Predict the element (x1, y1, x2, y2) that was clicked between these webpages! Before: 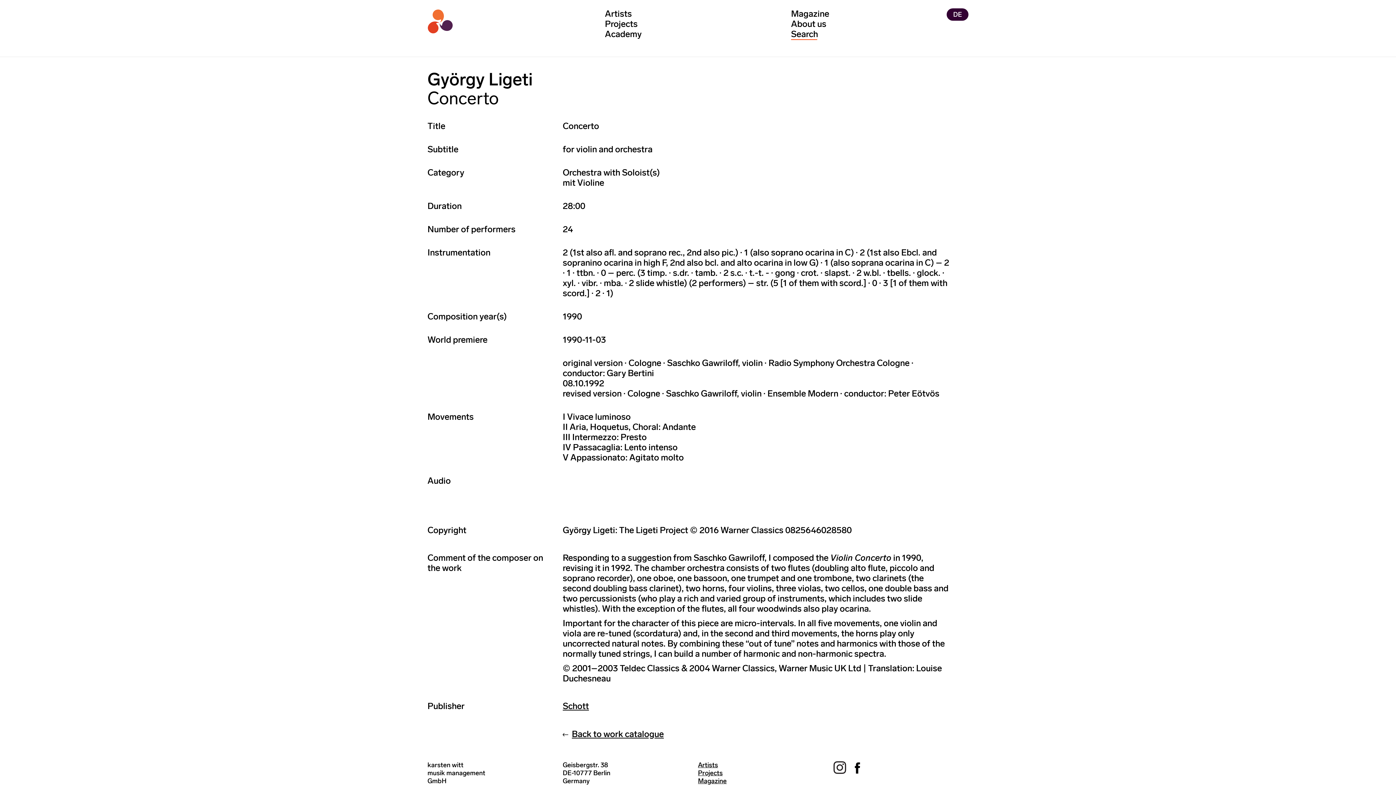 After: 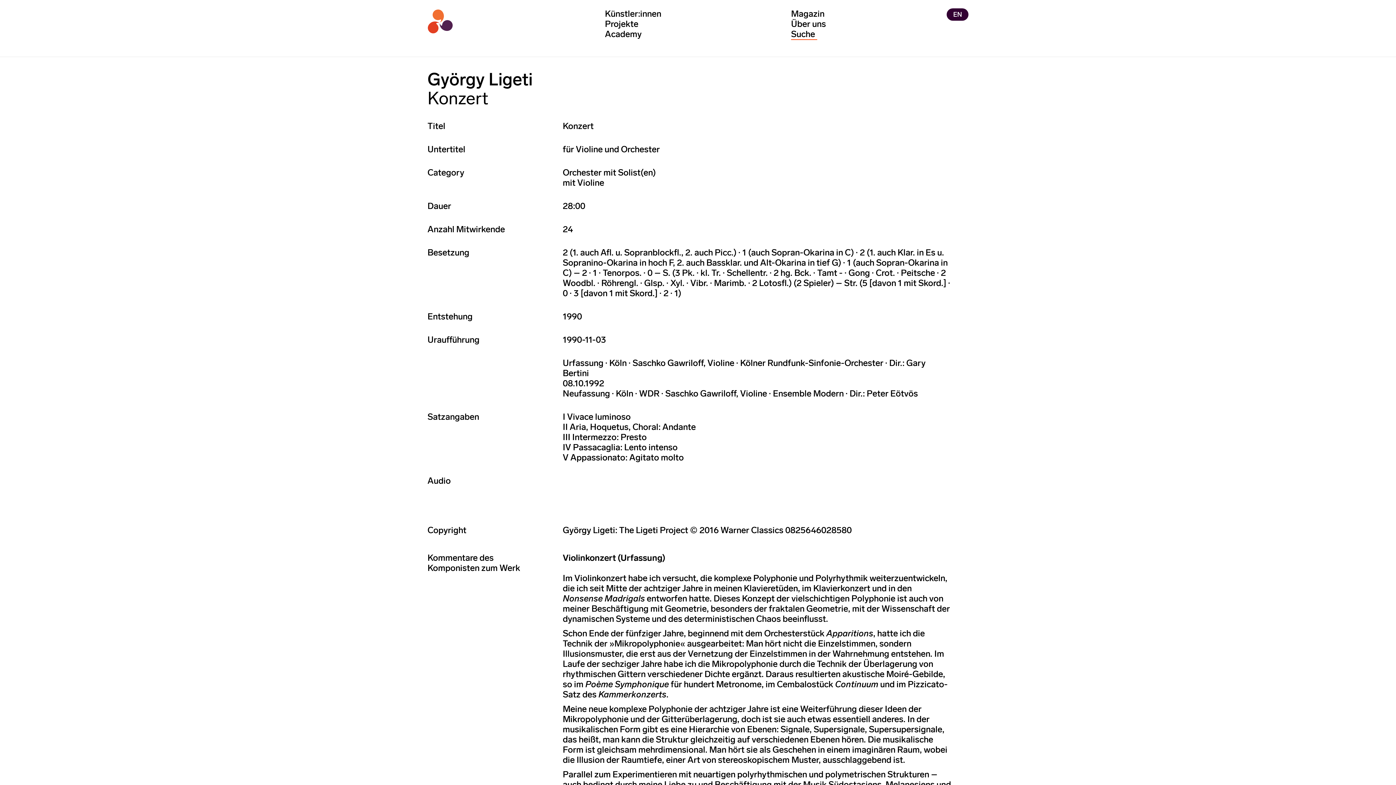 Action: bbox: (946, 8, 968, 20) label: DE